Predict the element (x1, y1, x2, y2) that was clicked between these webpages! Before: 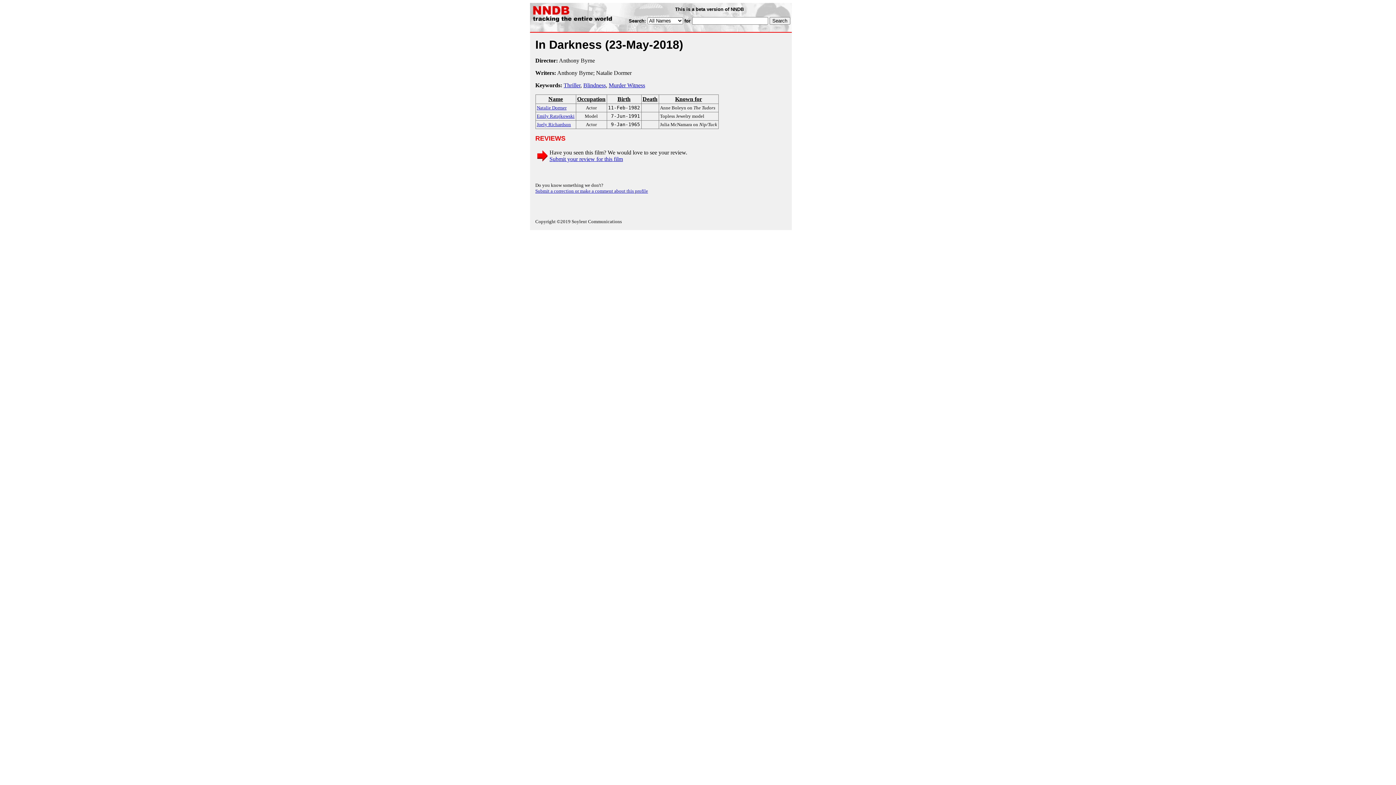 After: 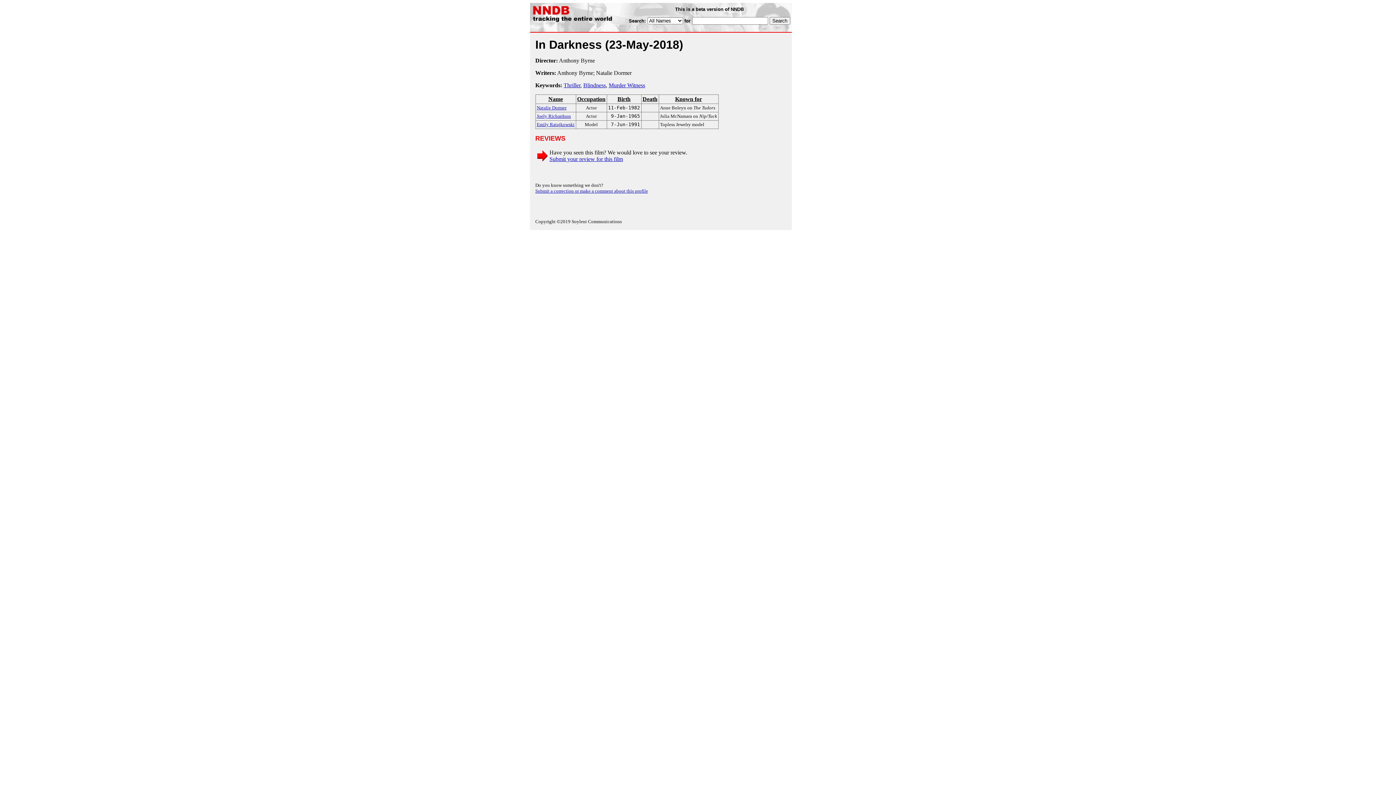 Action: label: Known for bbox: (660, 96, 717, 102)